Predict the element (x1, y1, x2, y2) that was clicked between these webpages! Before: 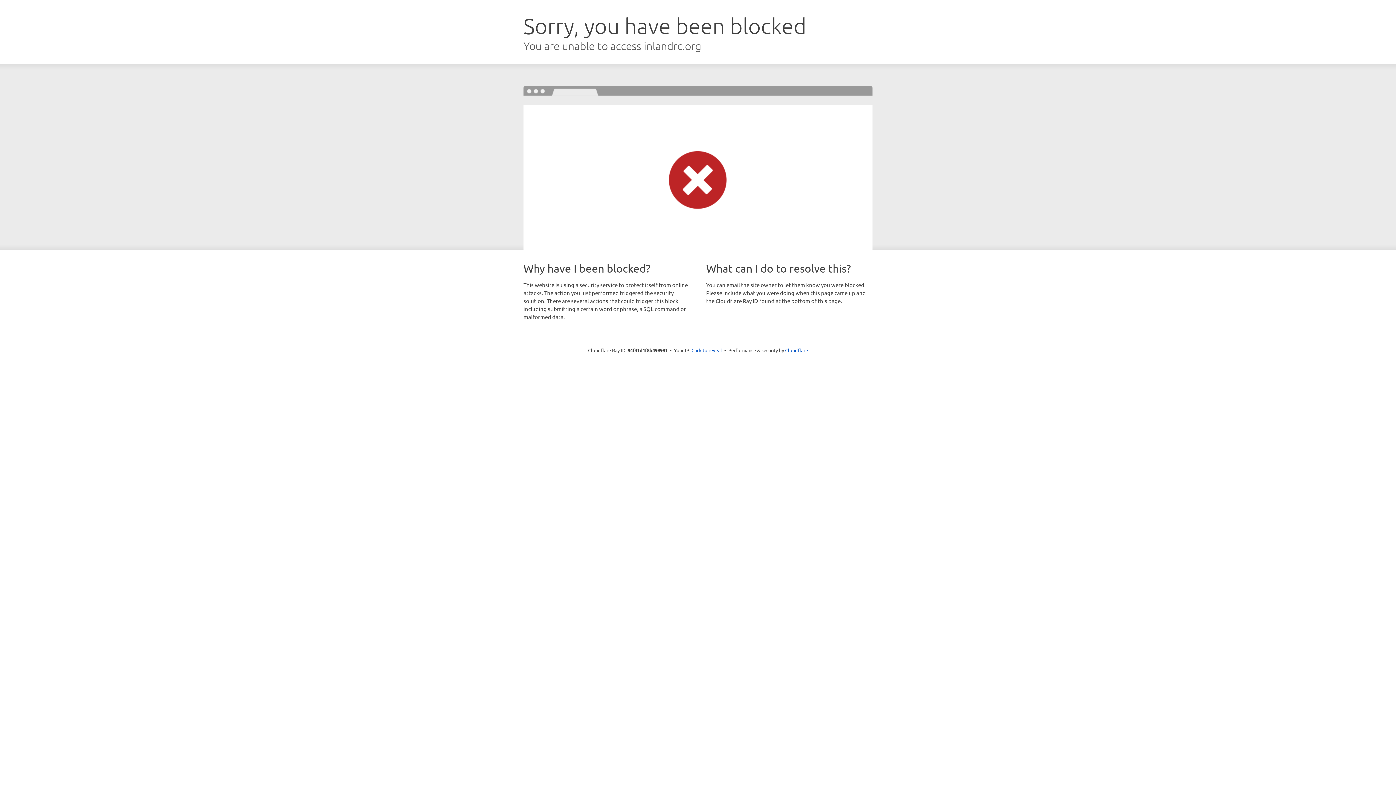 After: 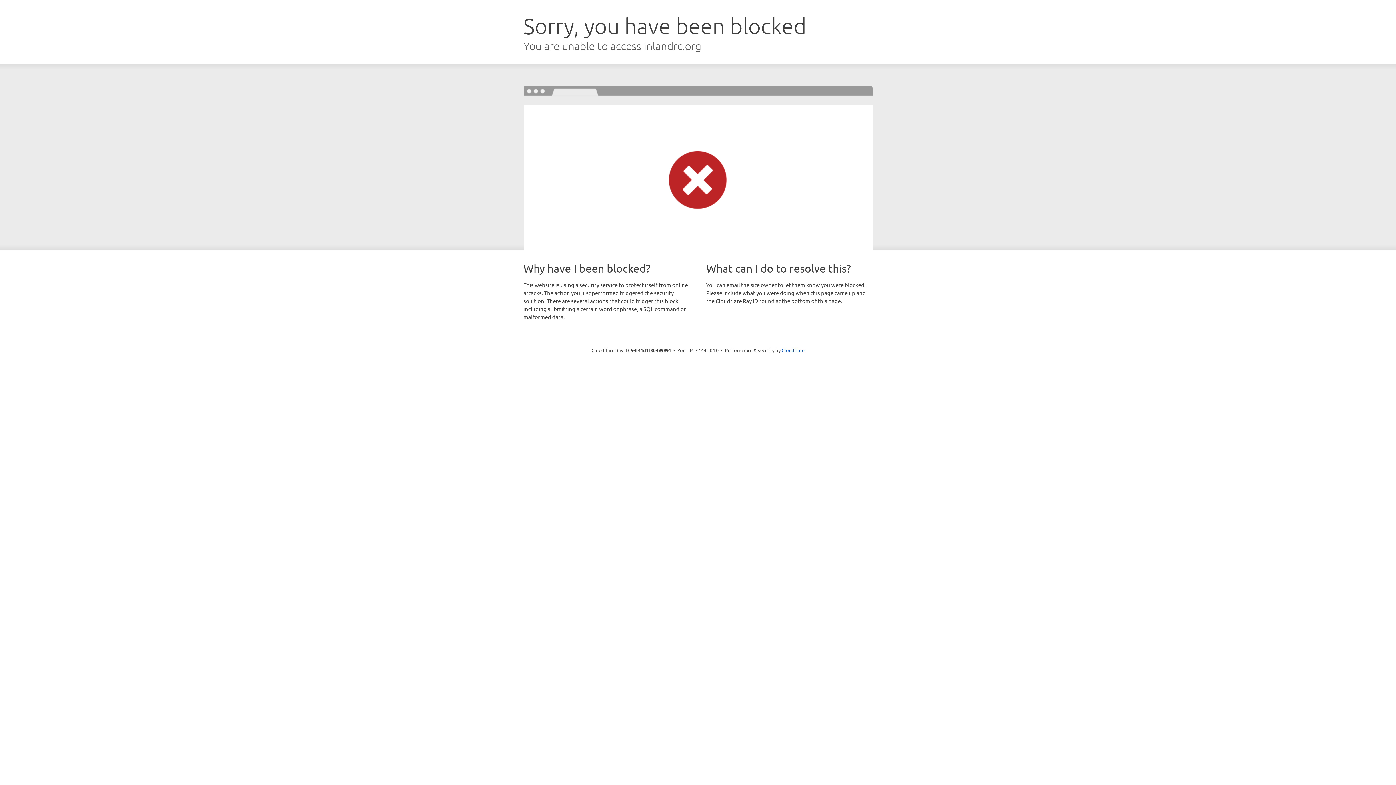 Action: bbox: (691, 346, 722, 353) label: Click to reveal